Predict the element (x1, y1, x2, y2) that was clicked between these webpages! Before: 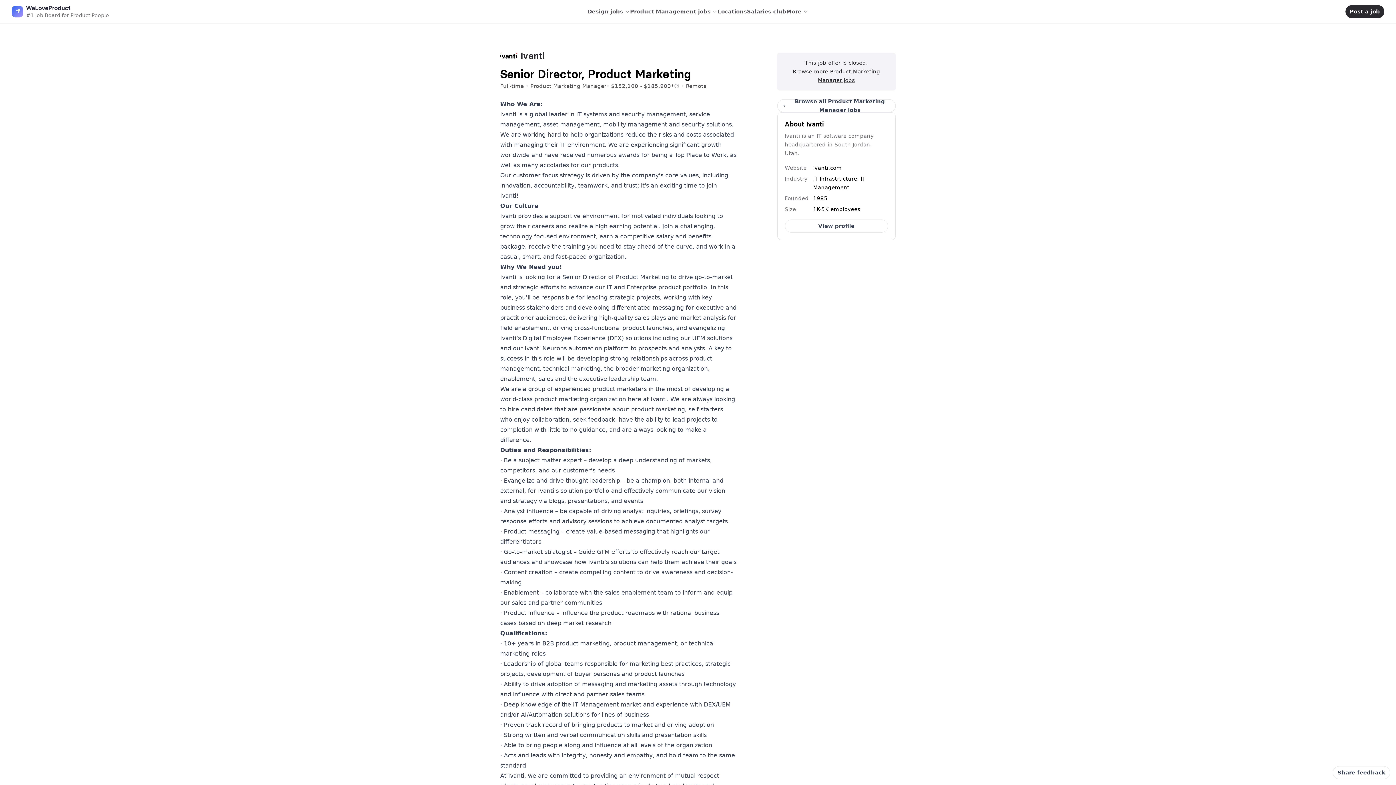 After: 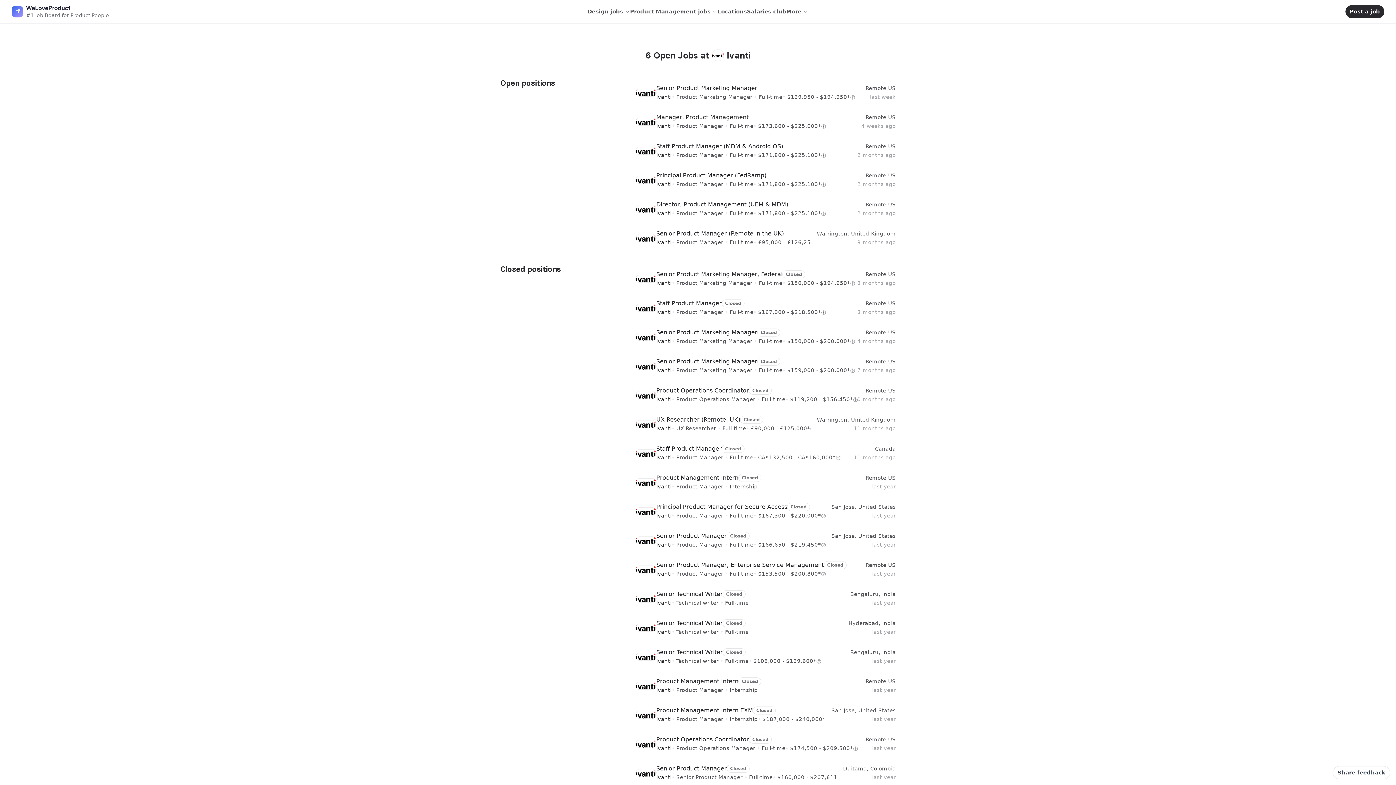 Action: label: View profile bbox: (784, 219, 888, 232)